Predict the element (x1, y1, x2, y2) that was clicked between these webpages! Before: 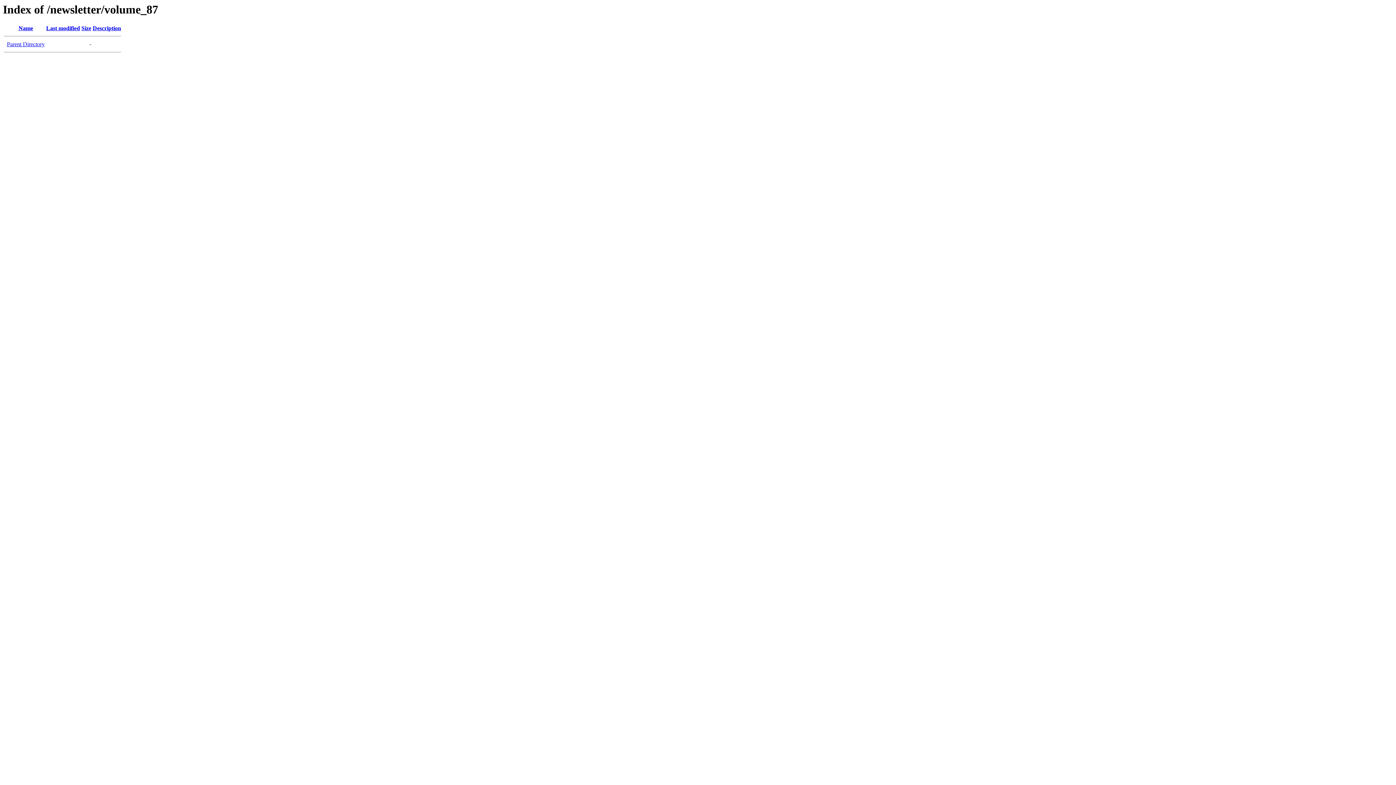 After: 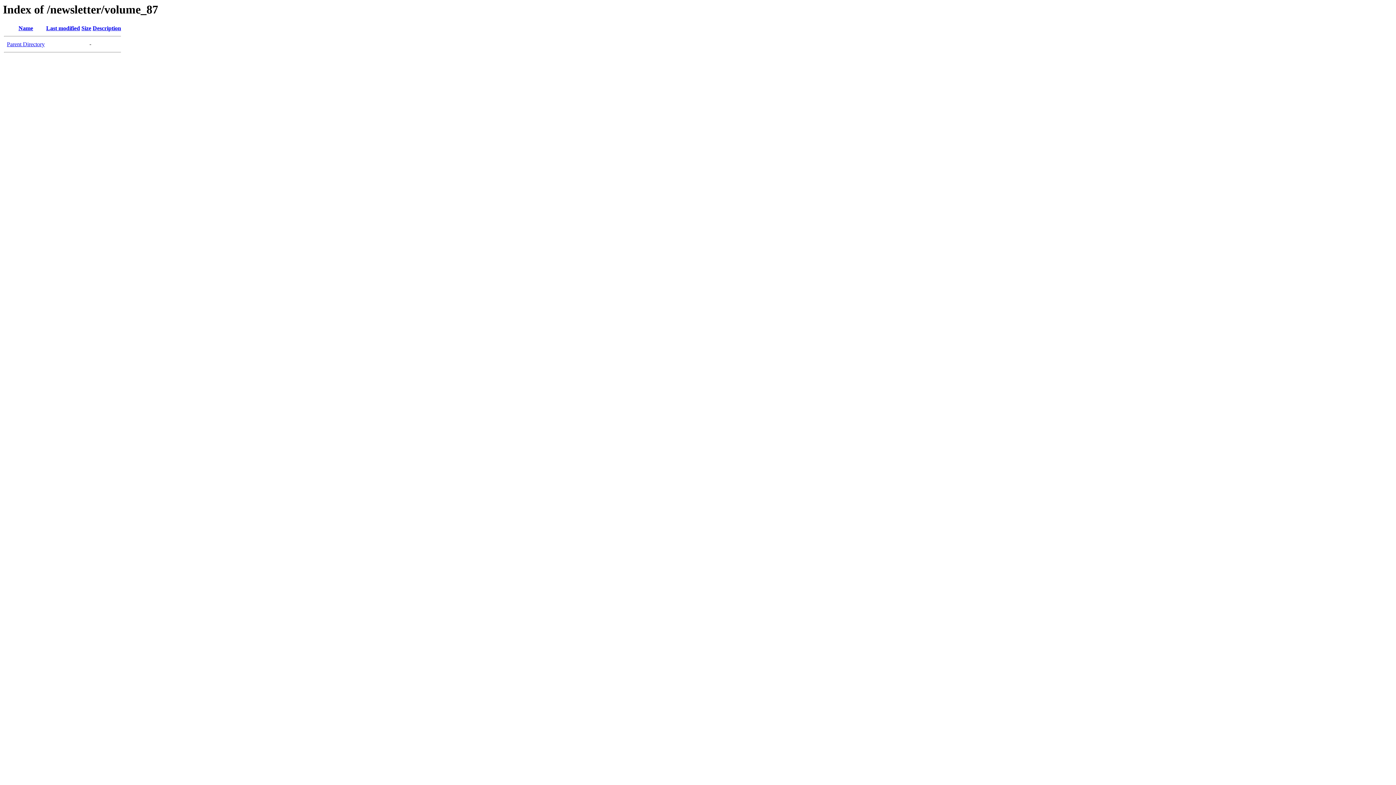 Action: bbox: (92, 25, 121, 31) label: Description